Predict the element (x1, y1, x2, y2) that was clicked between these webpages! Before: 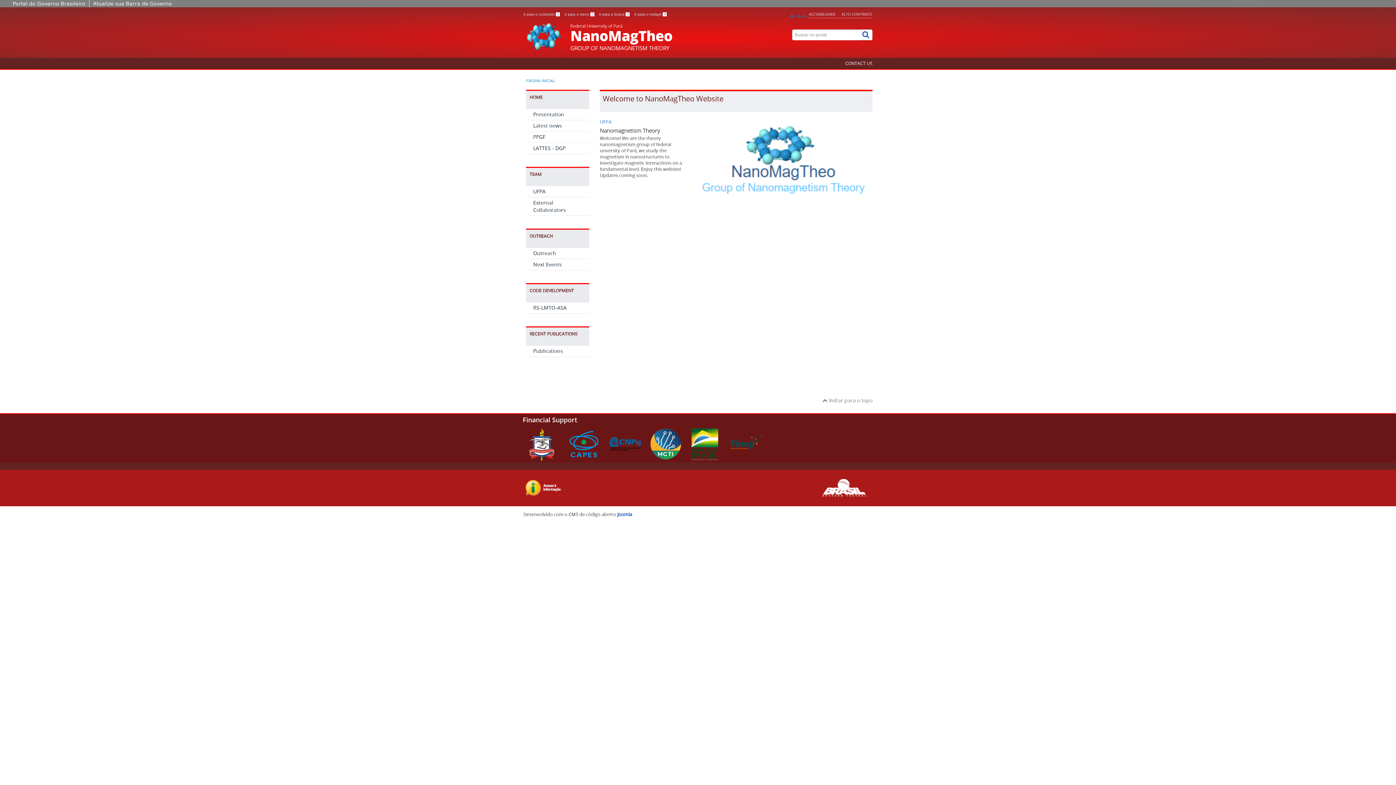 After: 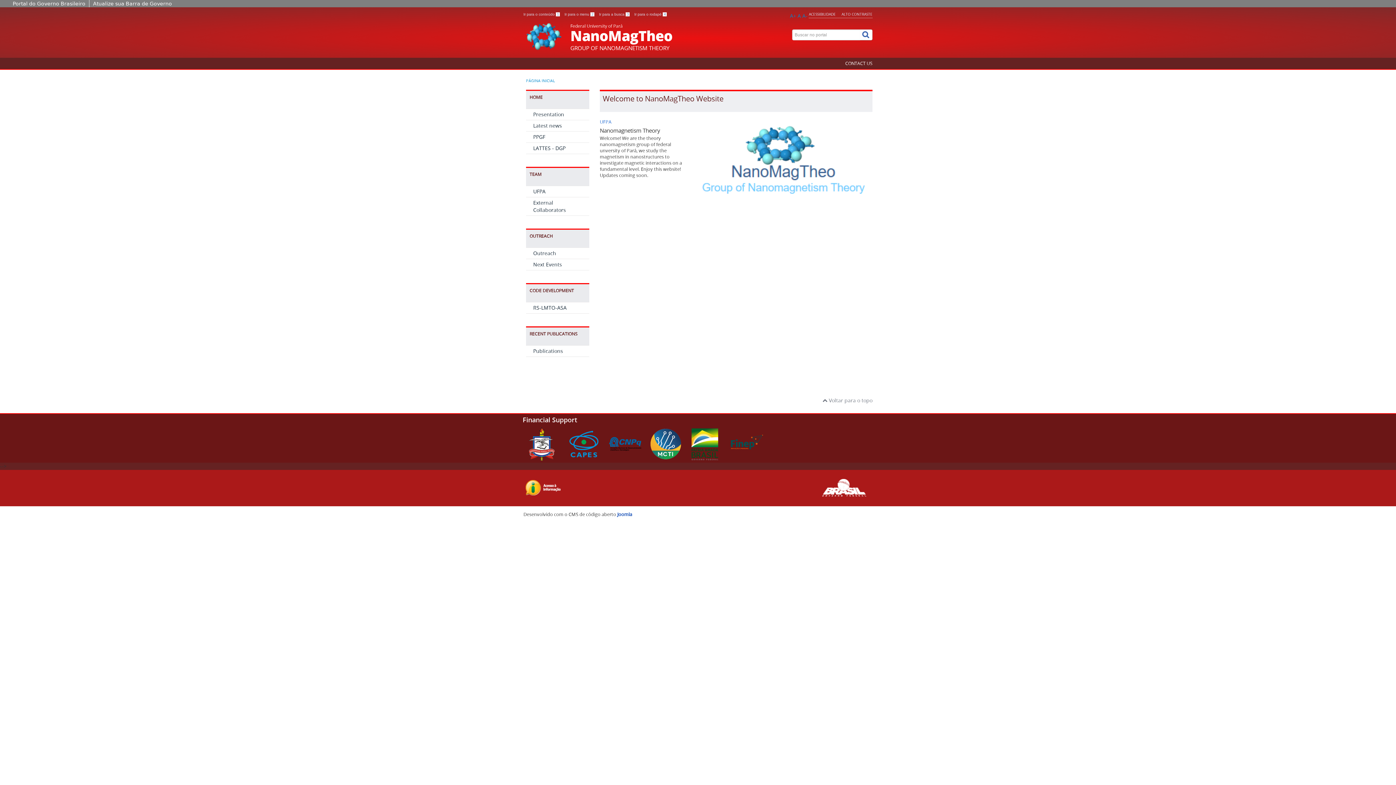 Action: bbox: (645, 440, 685, 447)